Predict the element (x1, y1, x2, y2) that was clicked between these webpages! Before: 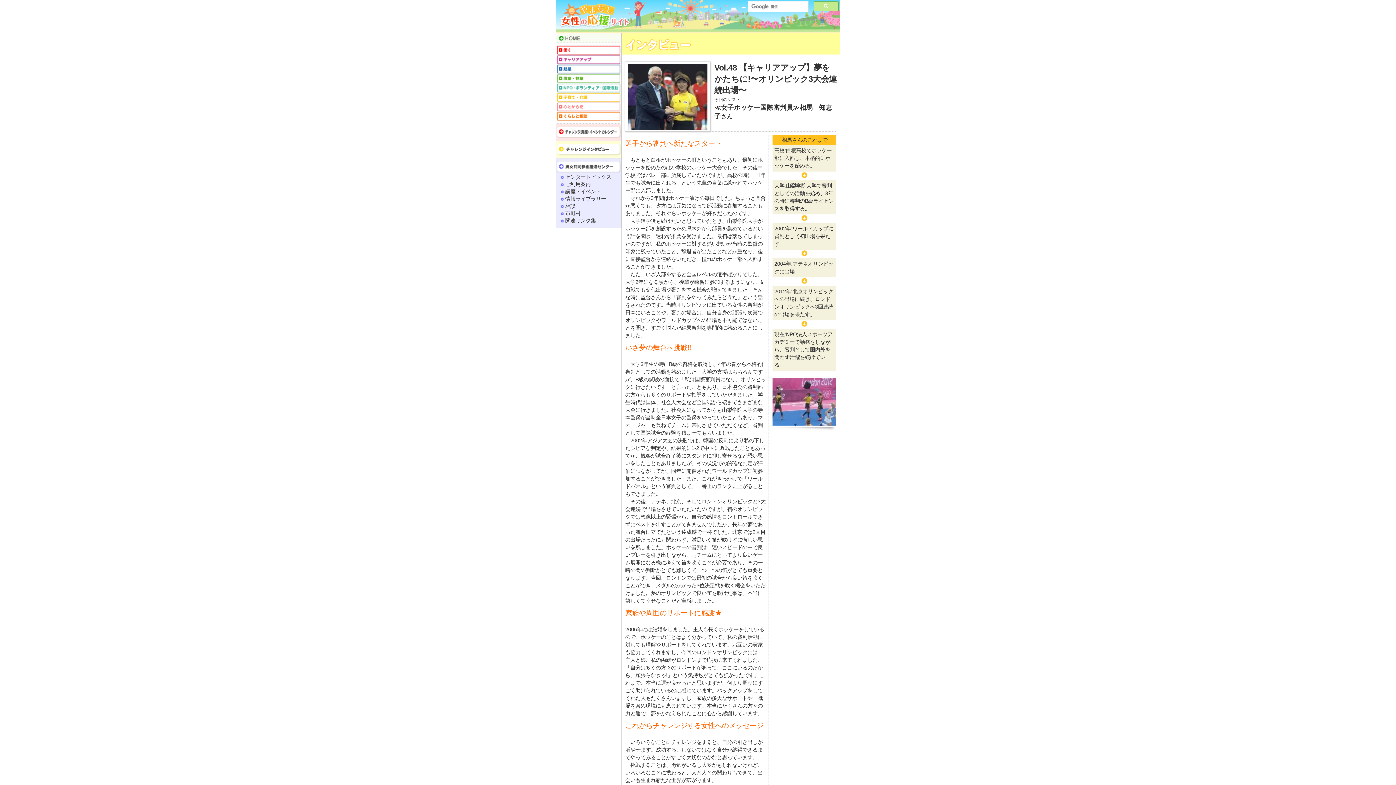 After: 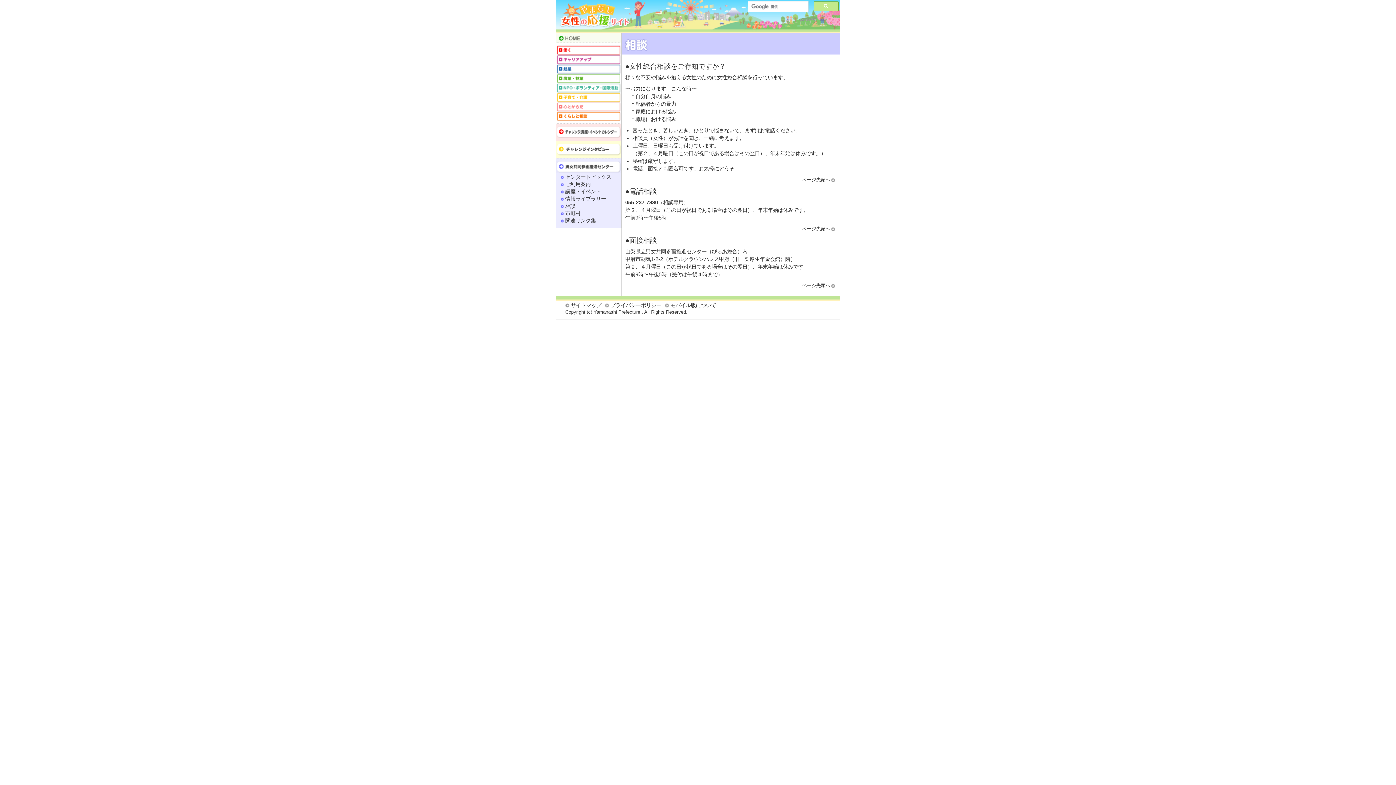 Action: label: 相談 bbox: (565, 203, 575, 209)